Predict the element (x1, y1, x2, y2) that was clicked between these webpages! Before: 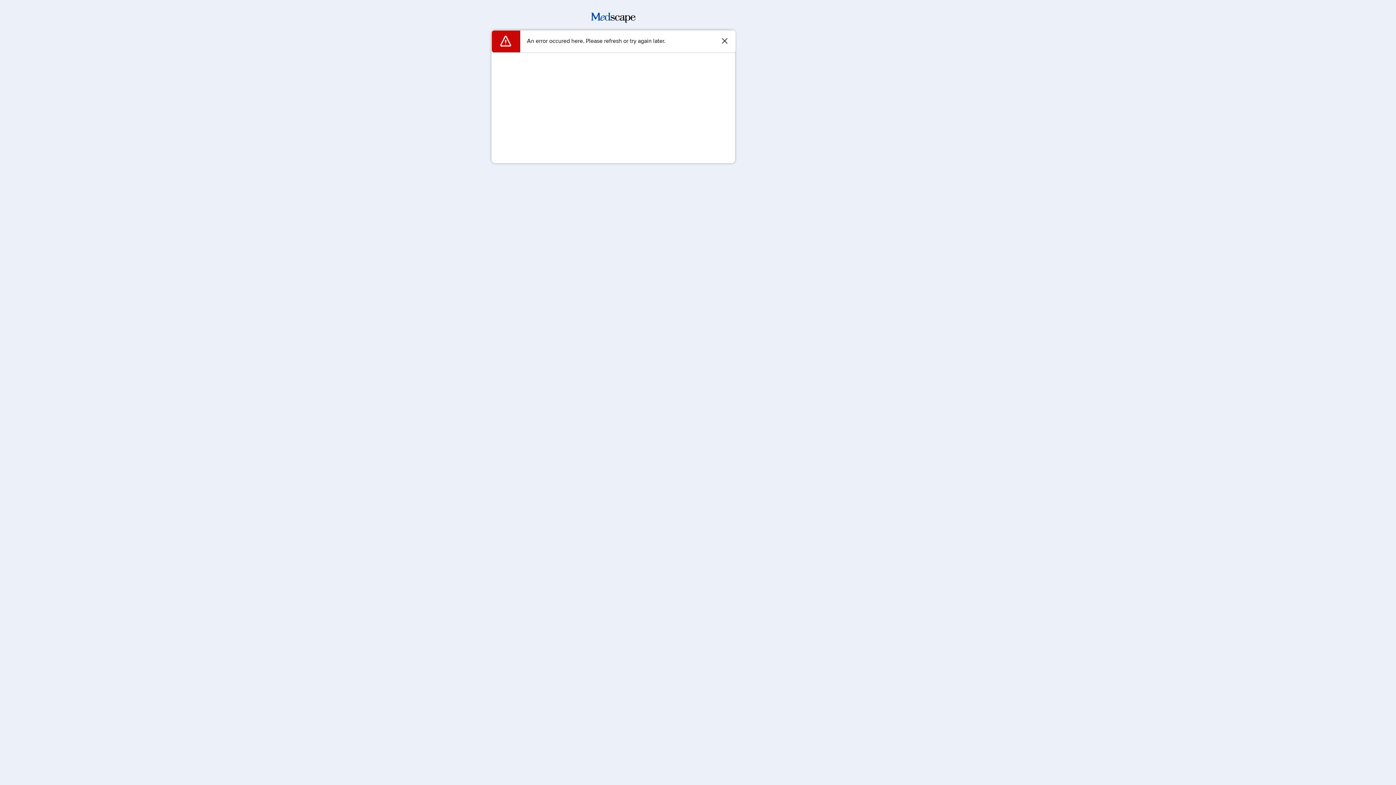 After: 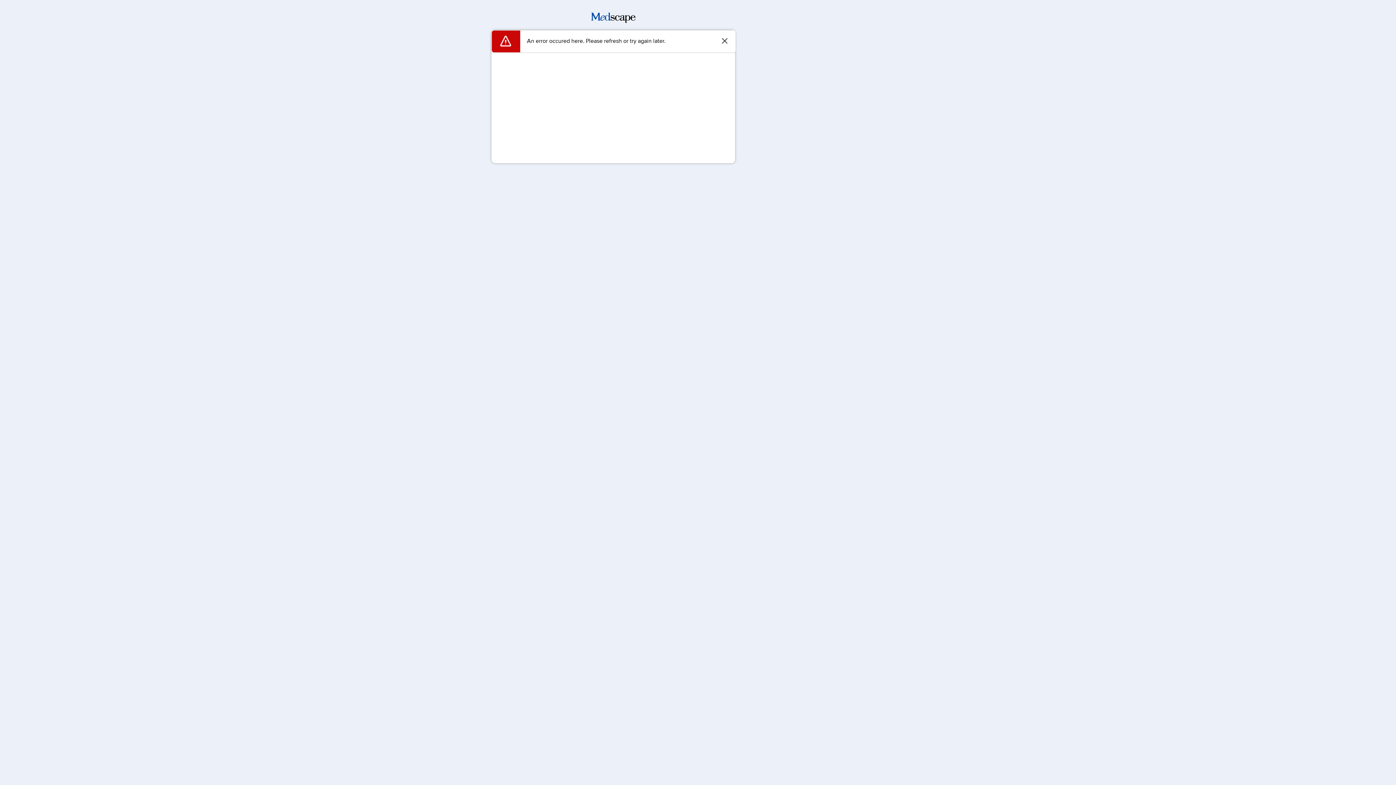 Action: bbox: (591, 17, 635, 24)